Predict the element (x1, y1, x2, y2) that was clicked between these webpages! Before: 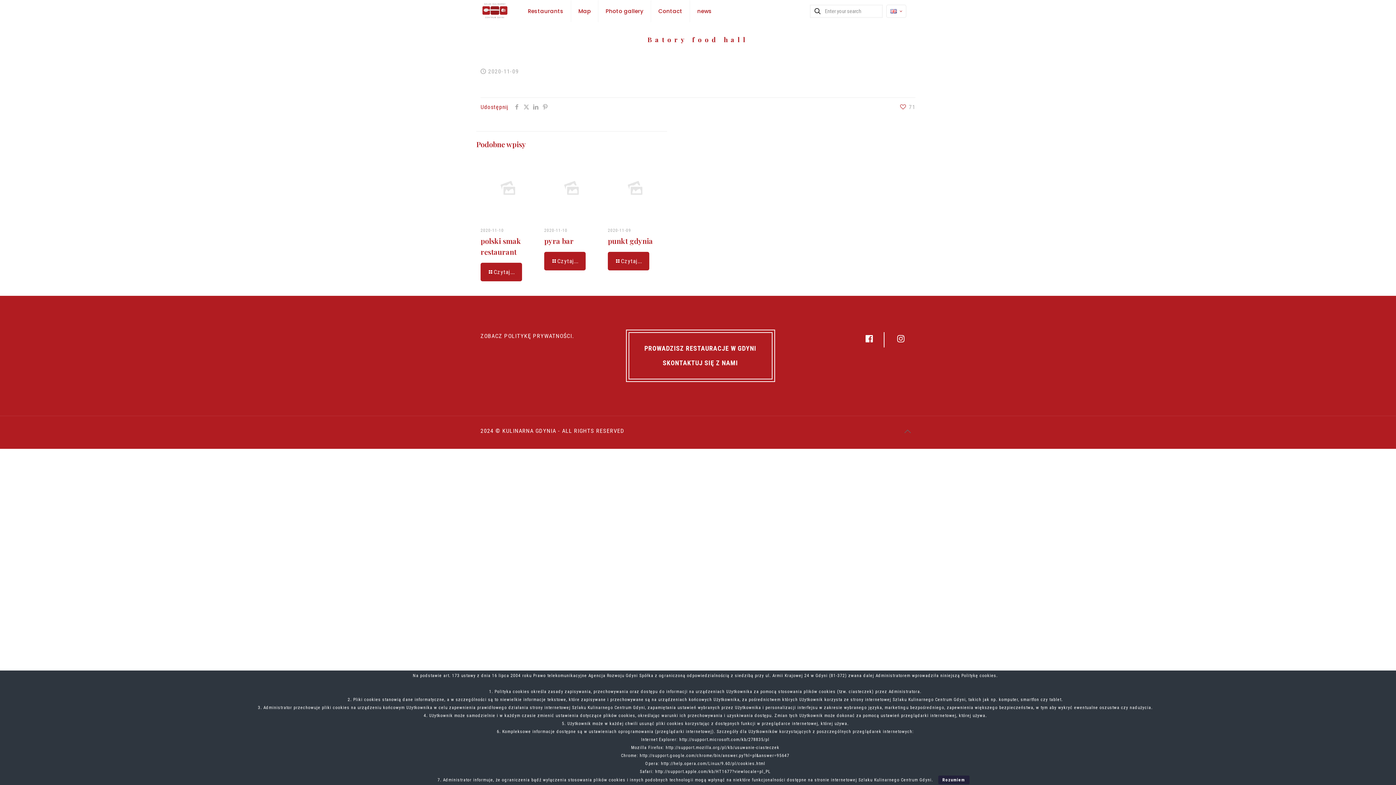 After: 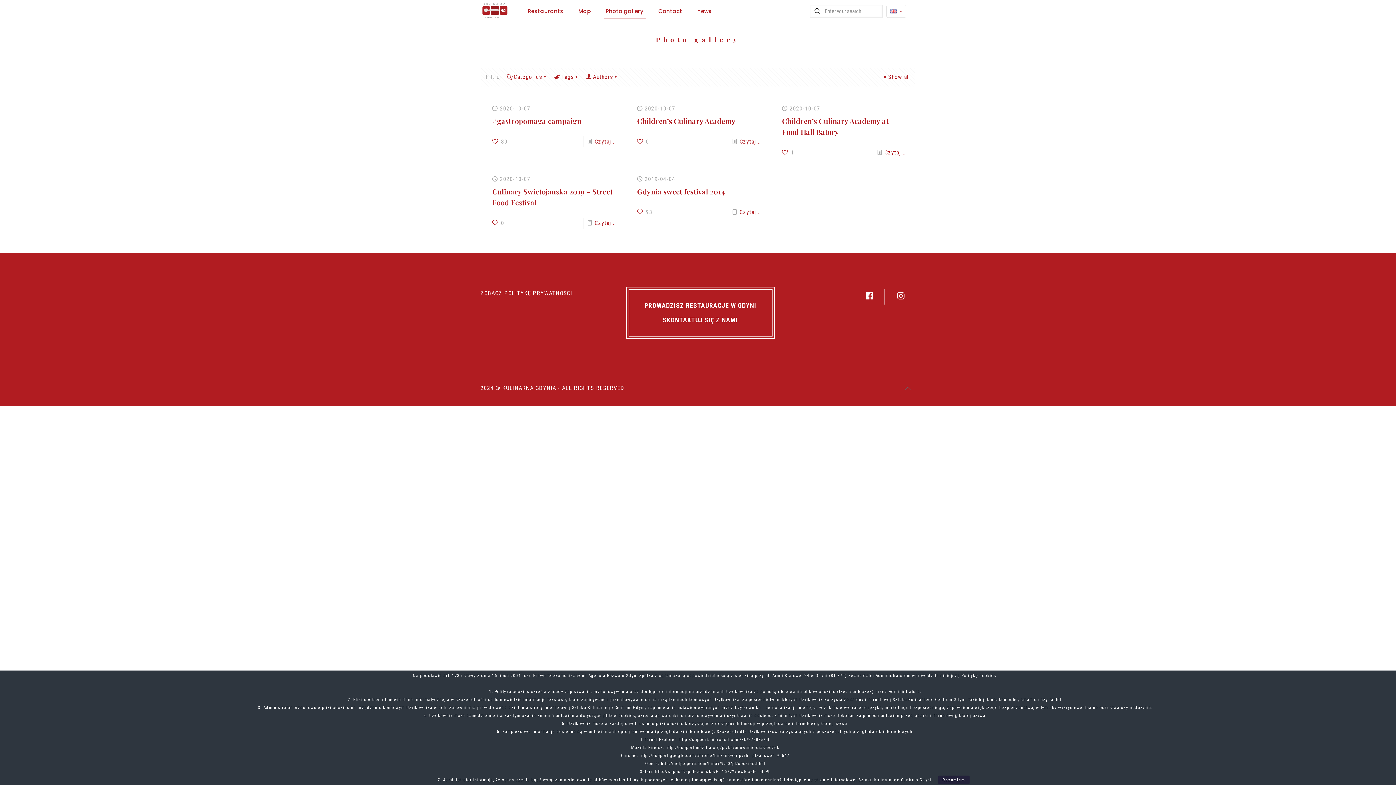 Action: label: Photo gallery bbox: (598, 0, 651, 22)